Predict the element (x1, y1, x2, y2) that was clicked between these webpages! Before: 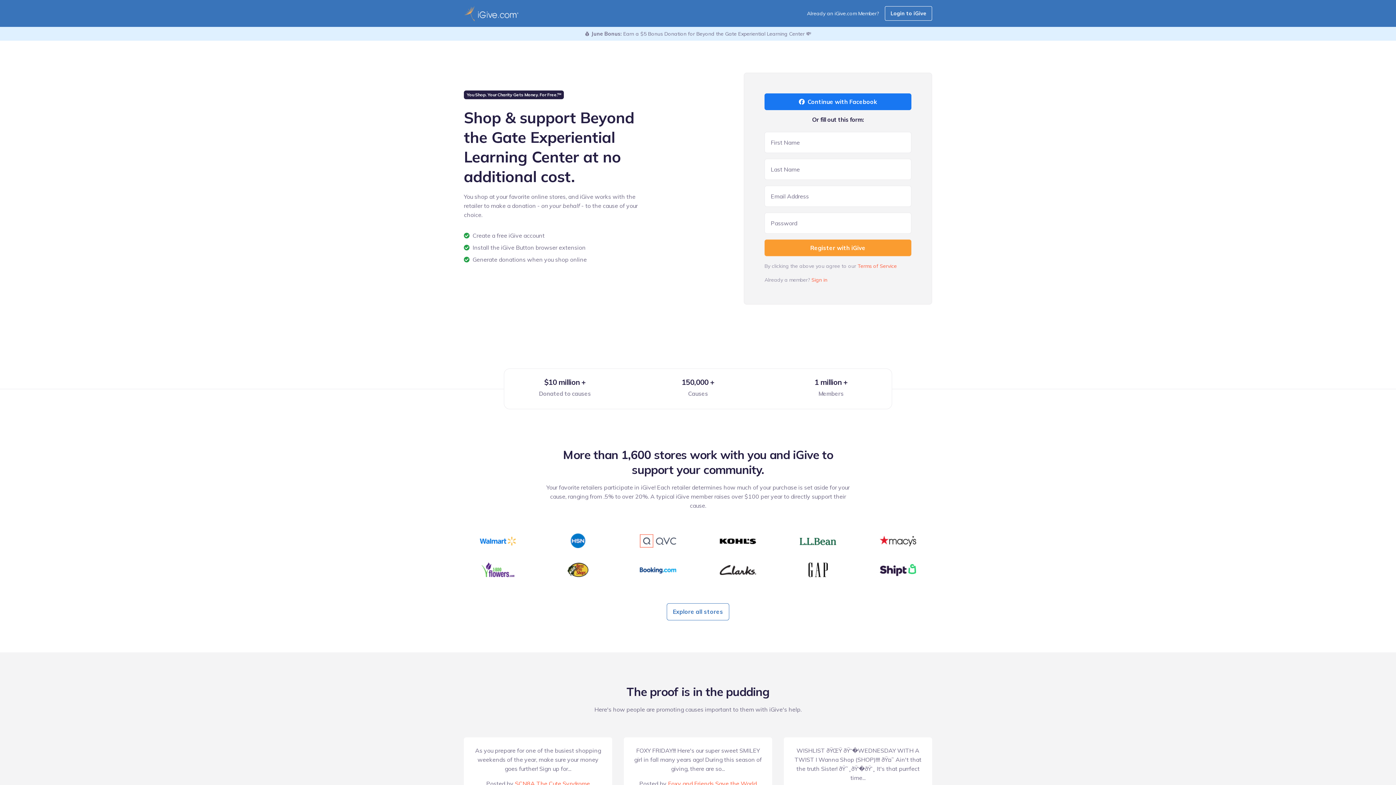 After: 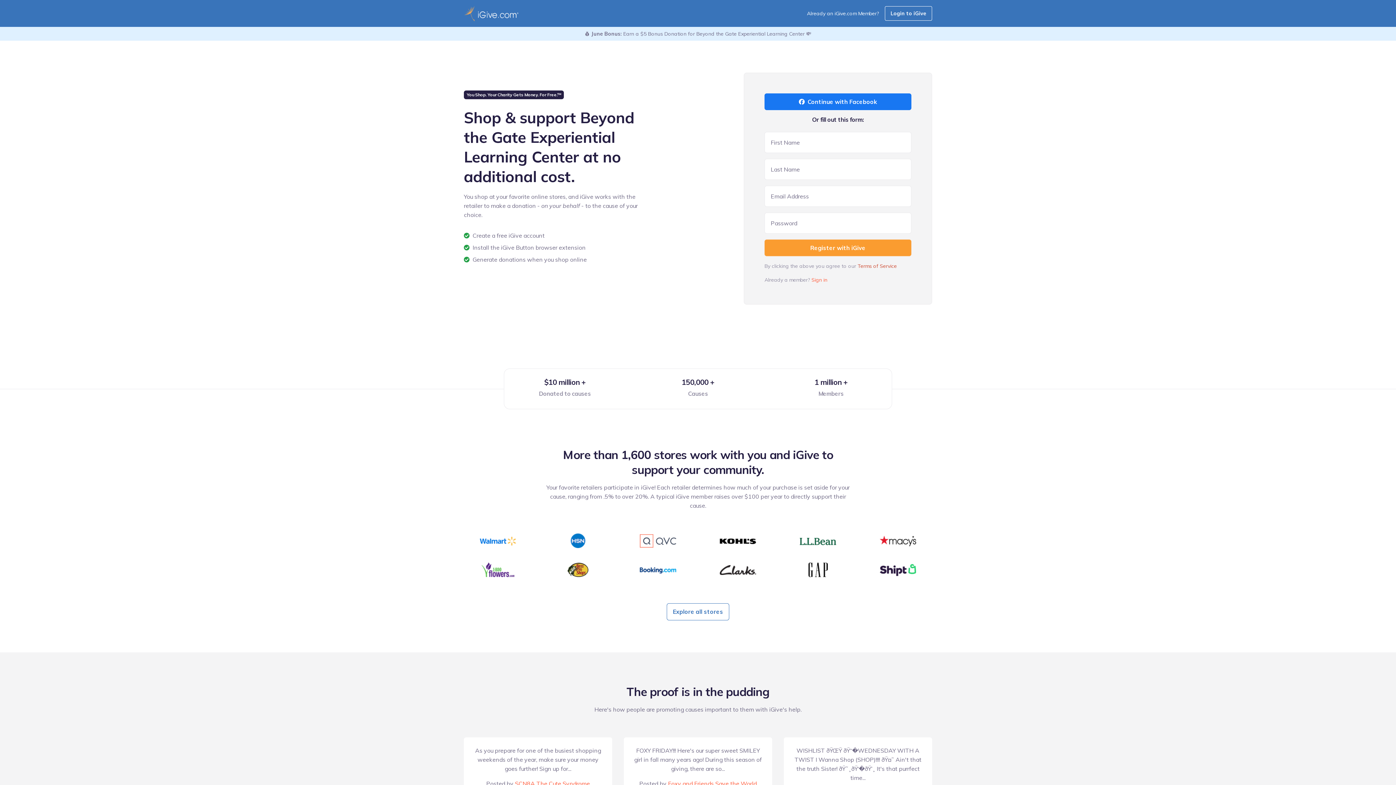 Action: label: Terms of Service bbox: (857, 263, 897, 269)